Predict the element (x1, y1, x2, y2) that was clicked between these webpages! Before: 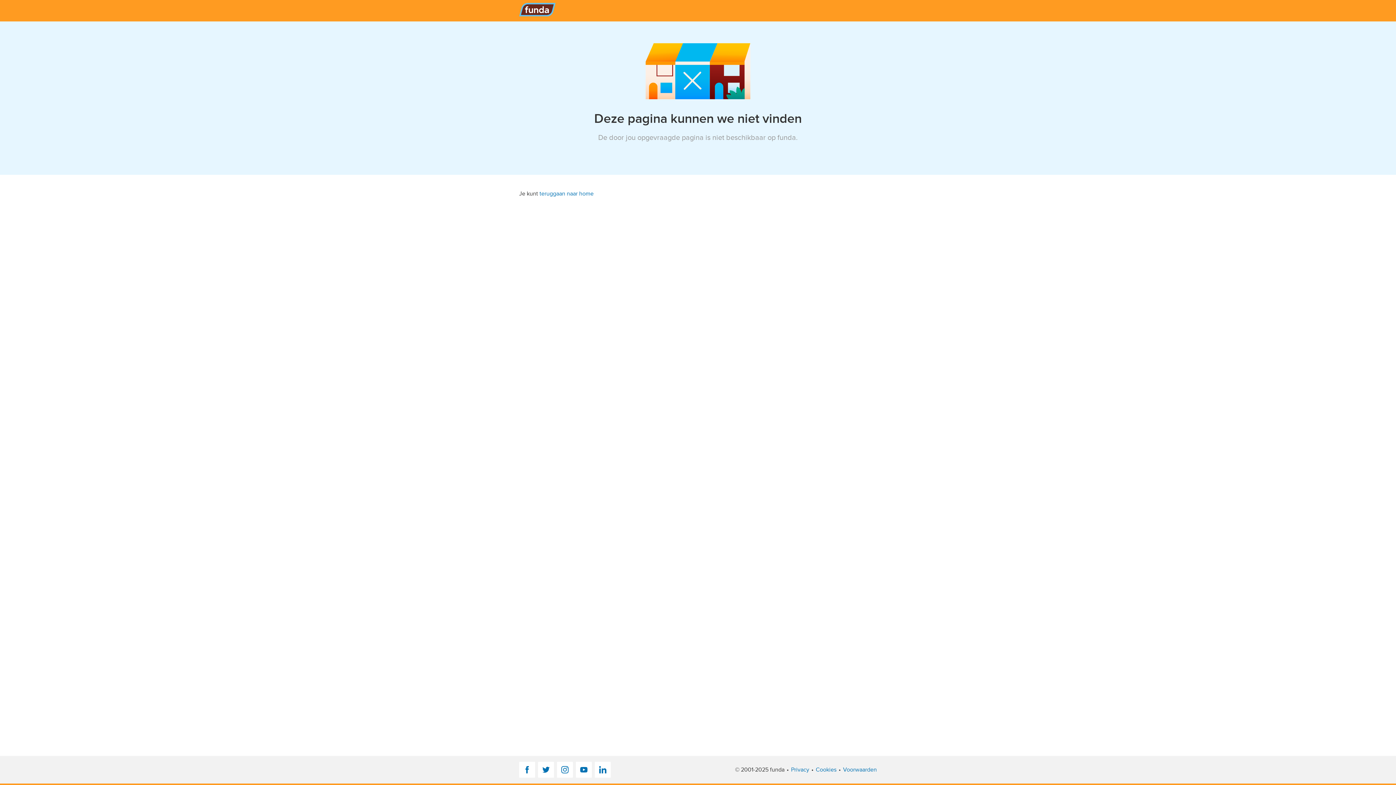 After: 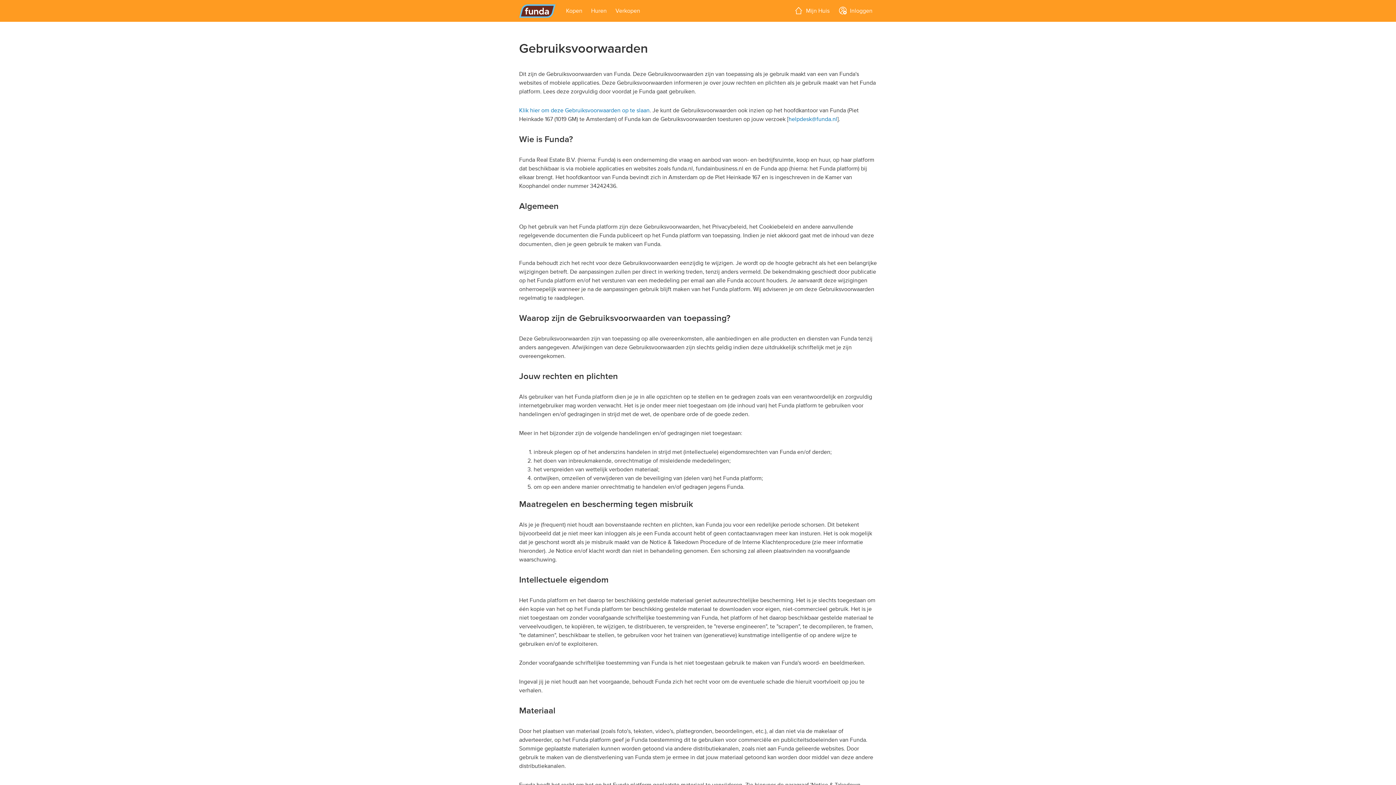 Action: label: Voorwaarden bbox: (843, 765, 877, 774)